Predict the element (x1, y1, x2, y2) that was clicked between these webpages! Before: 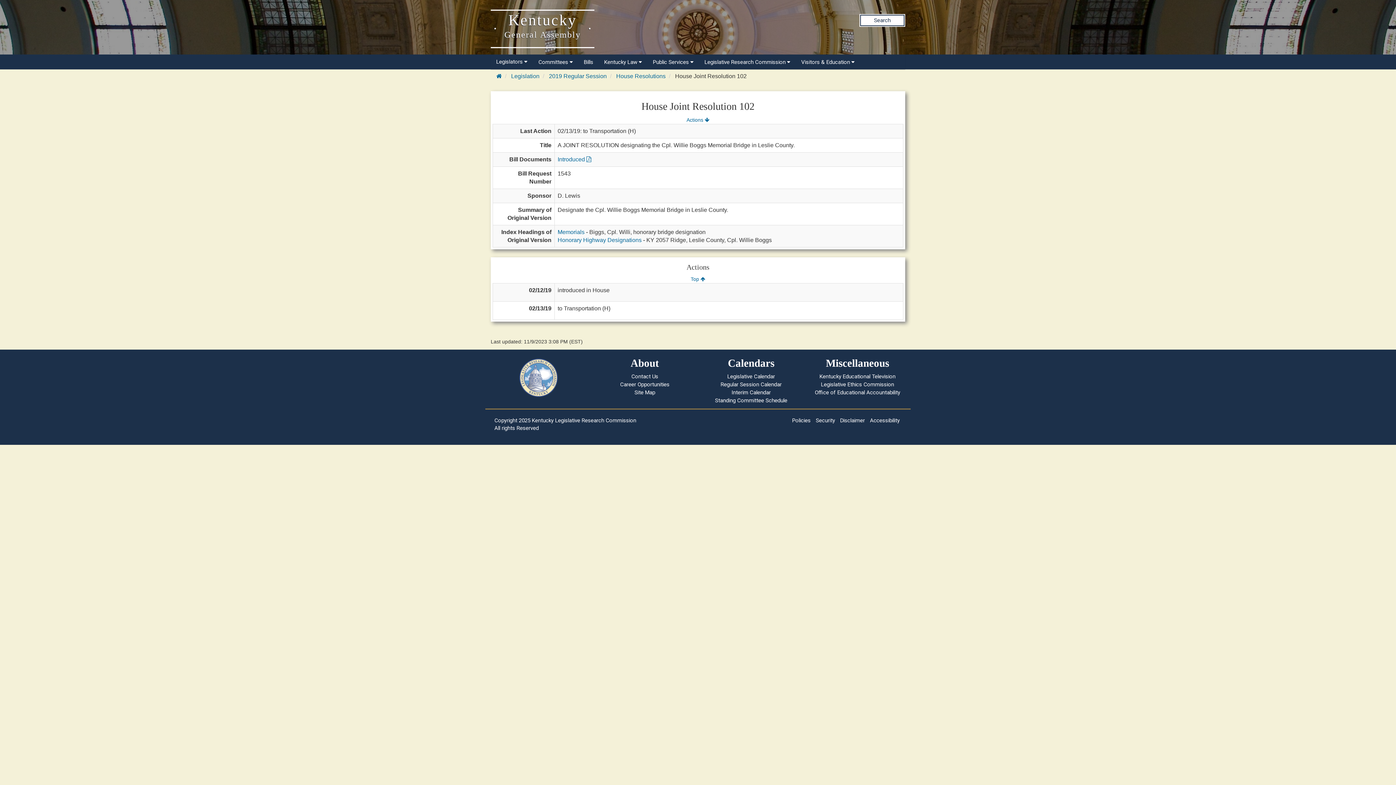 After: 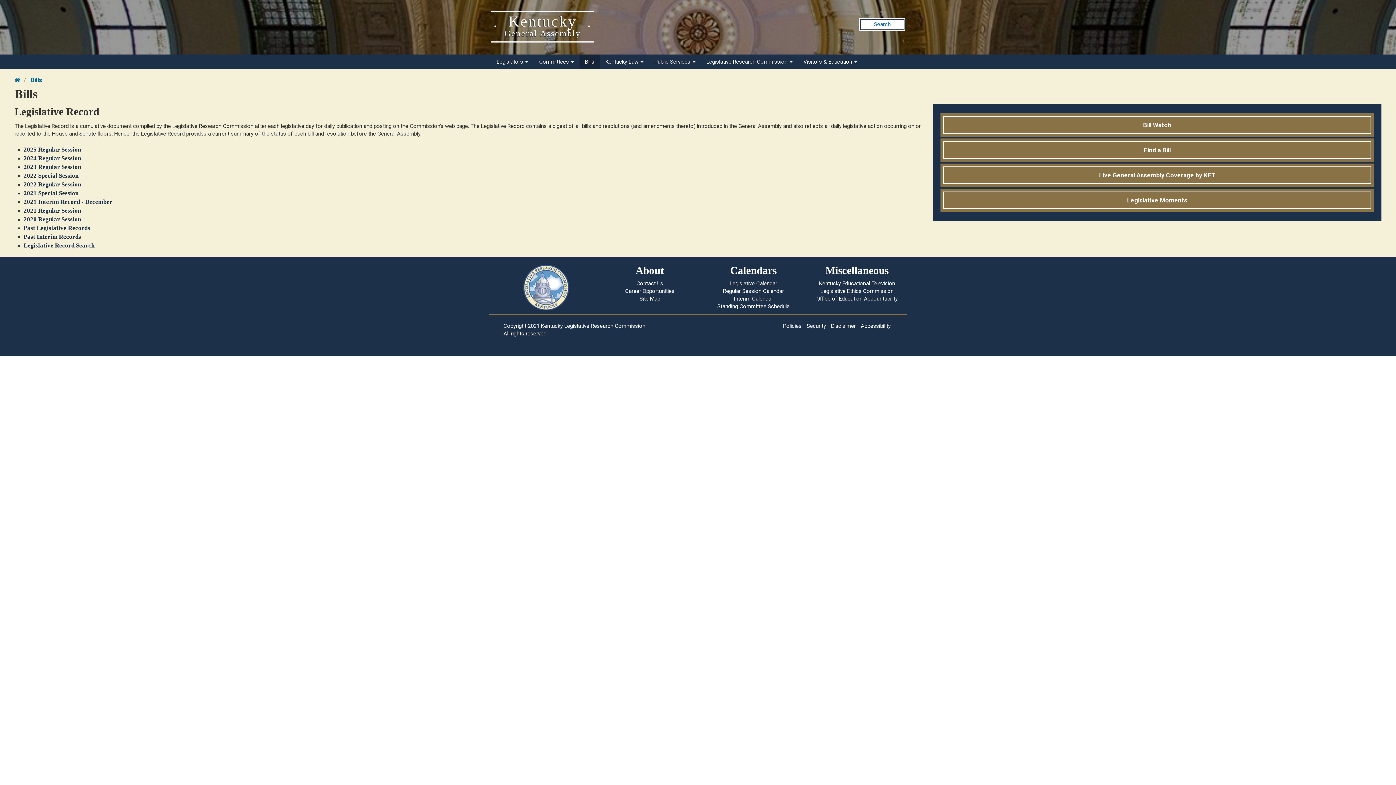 Action: label: Legislation bbox: (511, 73, 539, 79)